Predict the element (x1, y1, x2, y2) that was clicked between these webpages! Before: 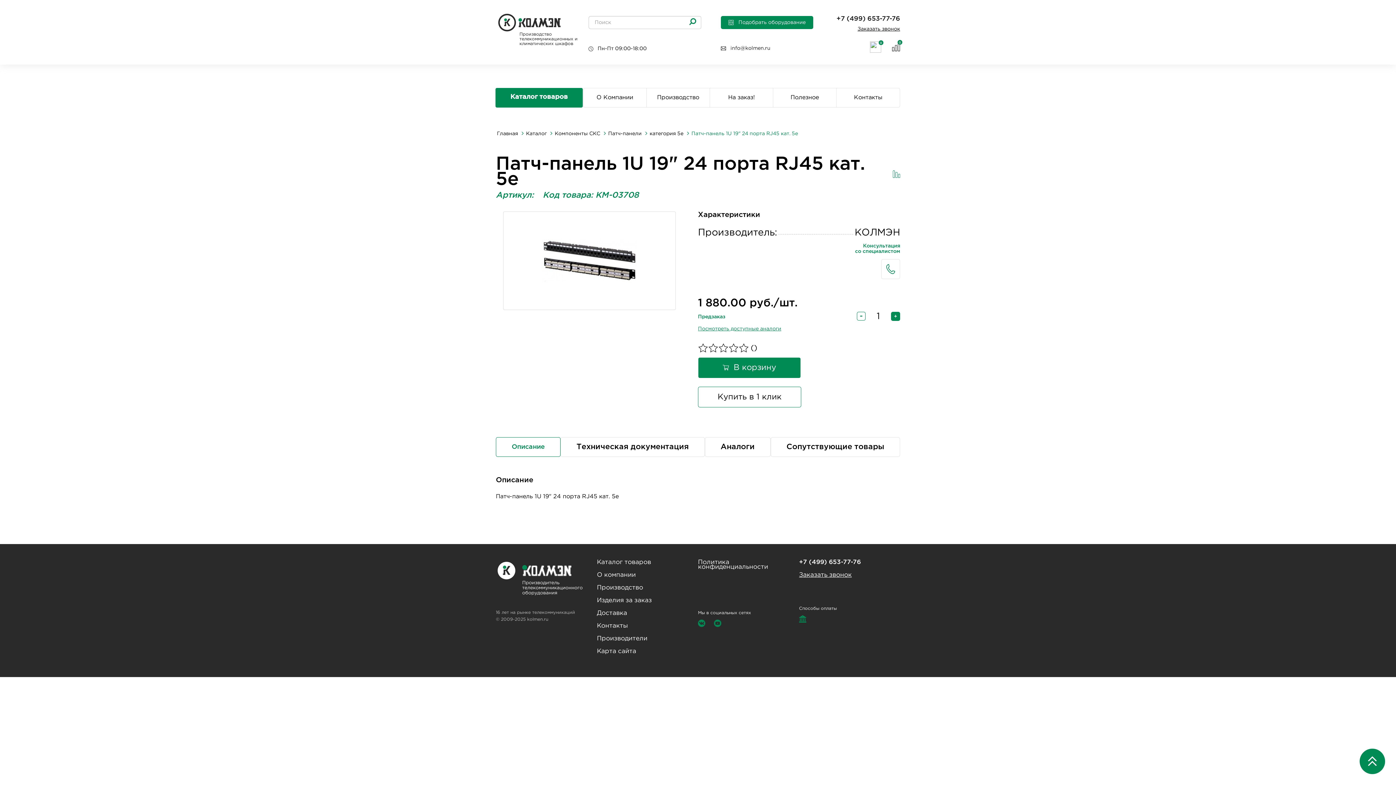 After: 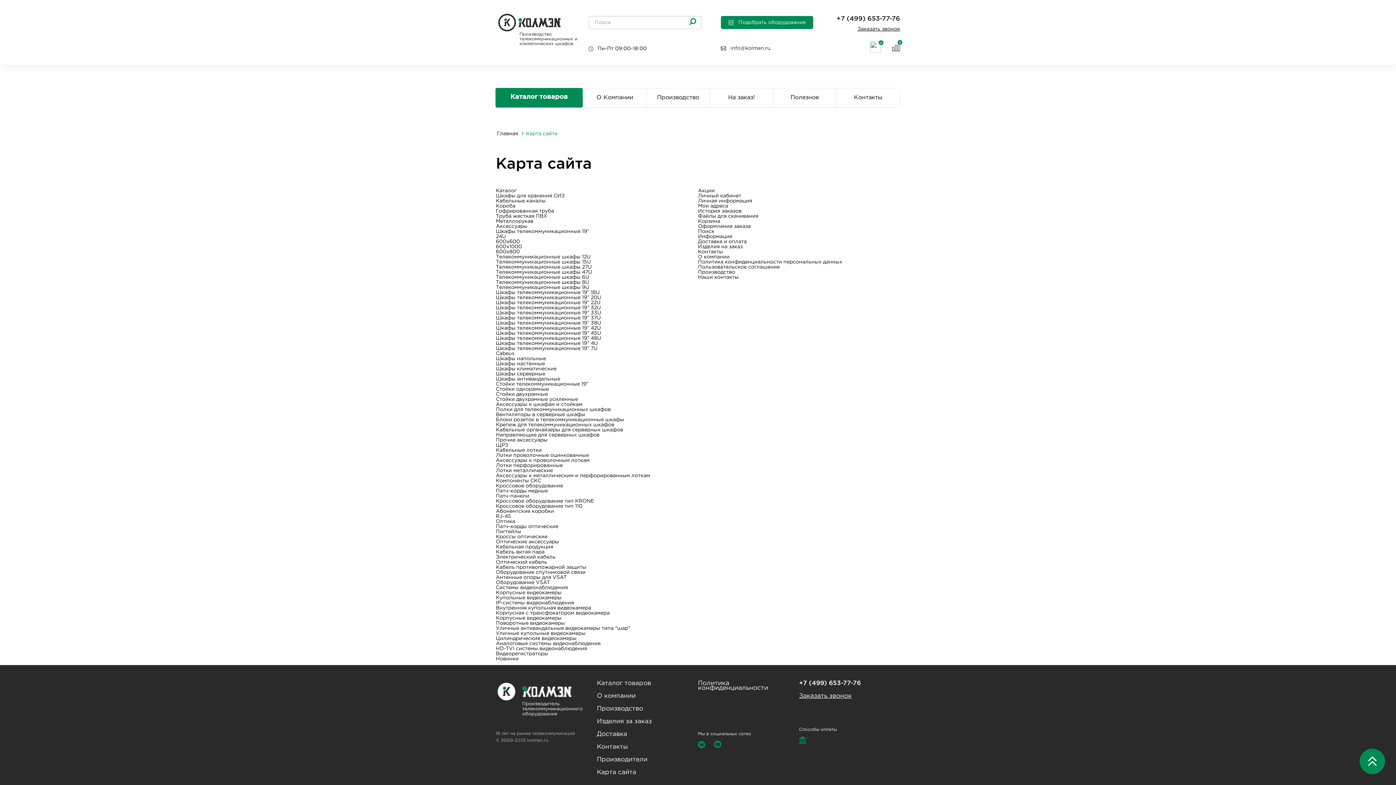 Action: label: Карта сайта bbox: (597, 649, 636, 654)